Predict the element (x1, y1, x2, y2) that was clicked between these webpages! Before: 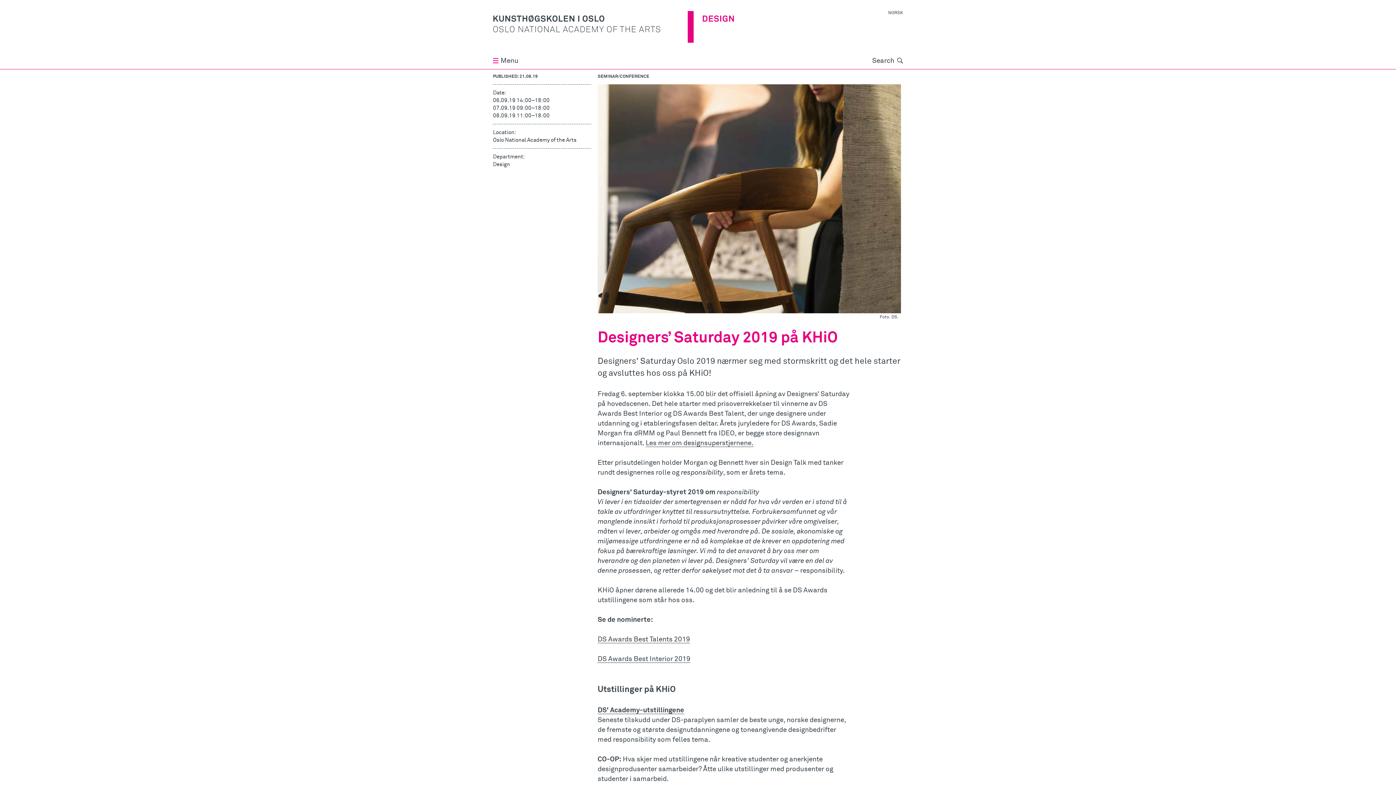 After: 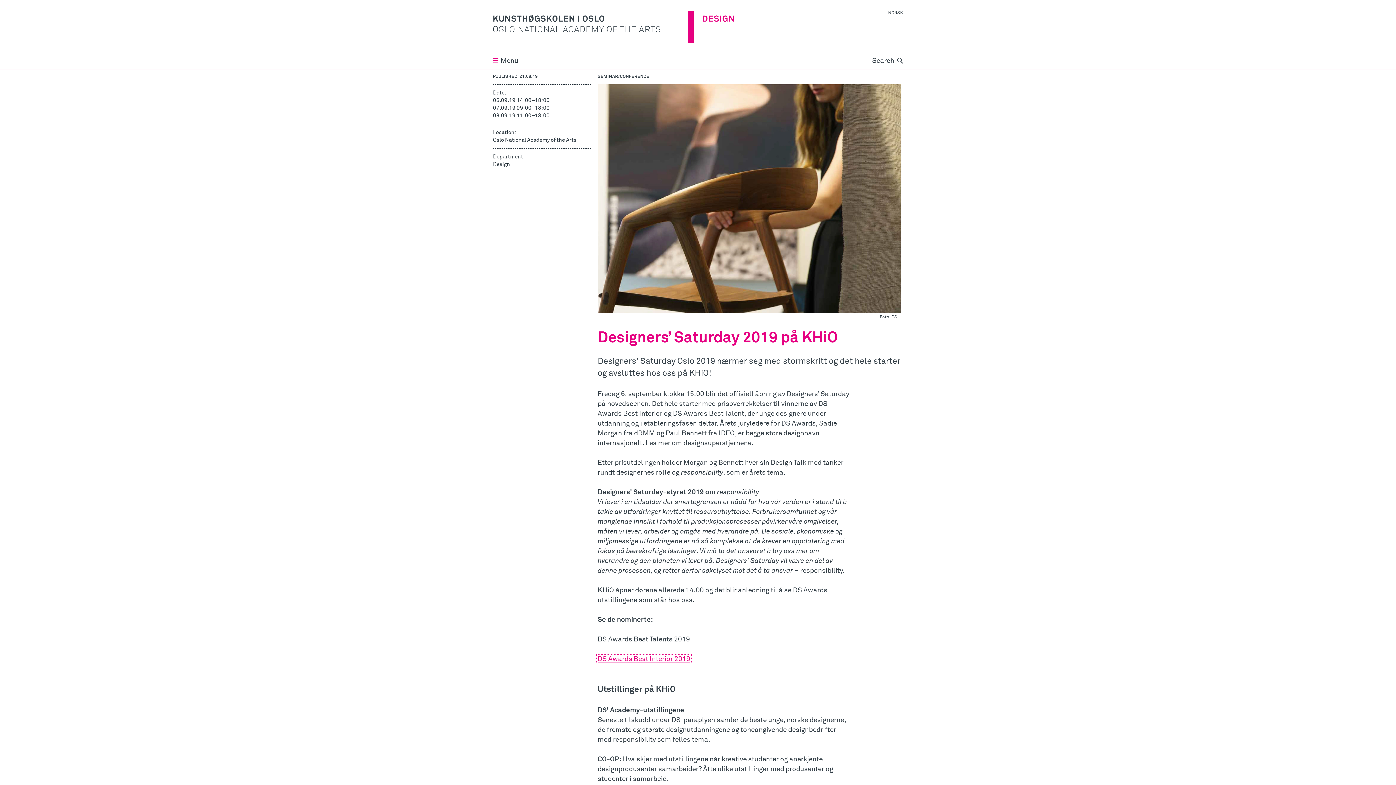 Action: bbox: (597, 656, 690, 663) label: DS Awards Best Interior 2019